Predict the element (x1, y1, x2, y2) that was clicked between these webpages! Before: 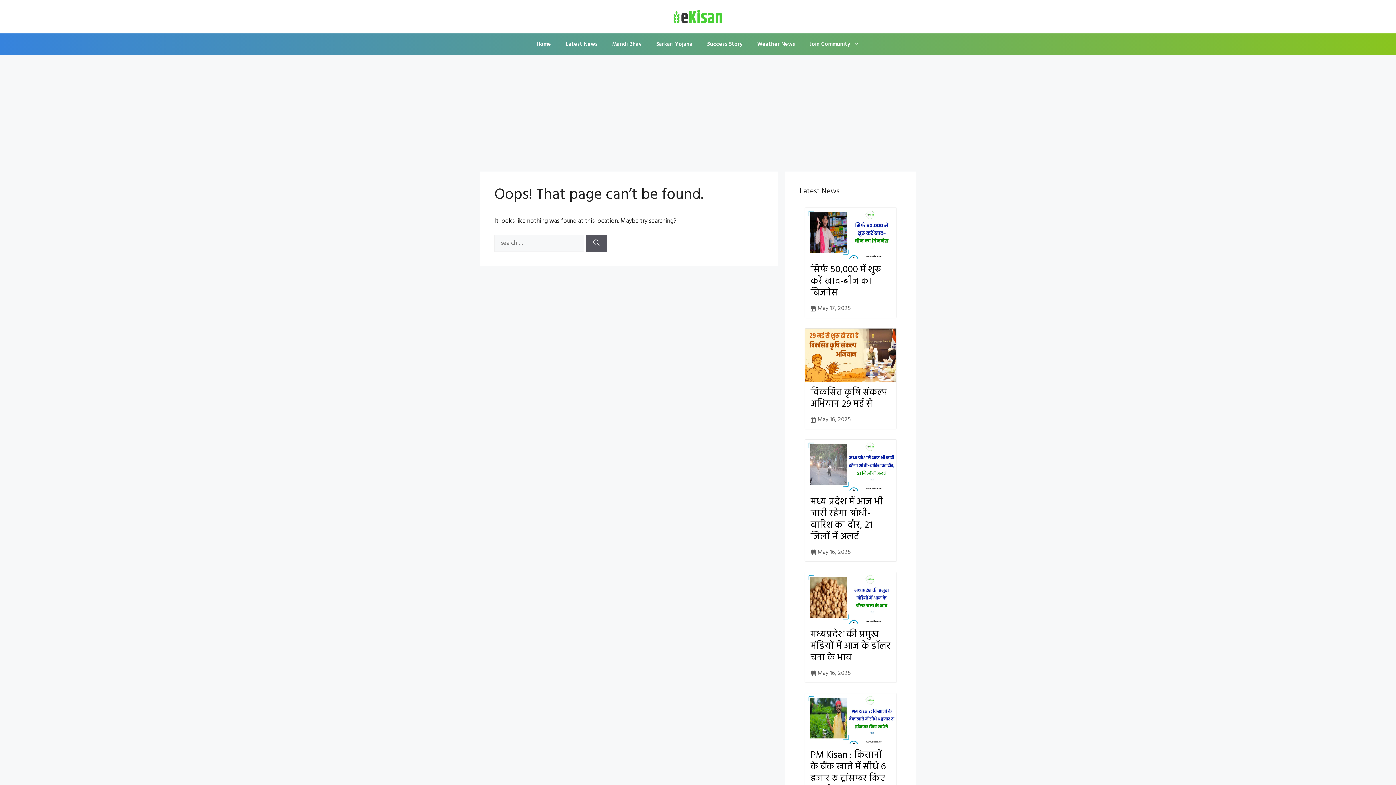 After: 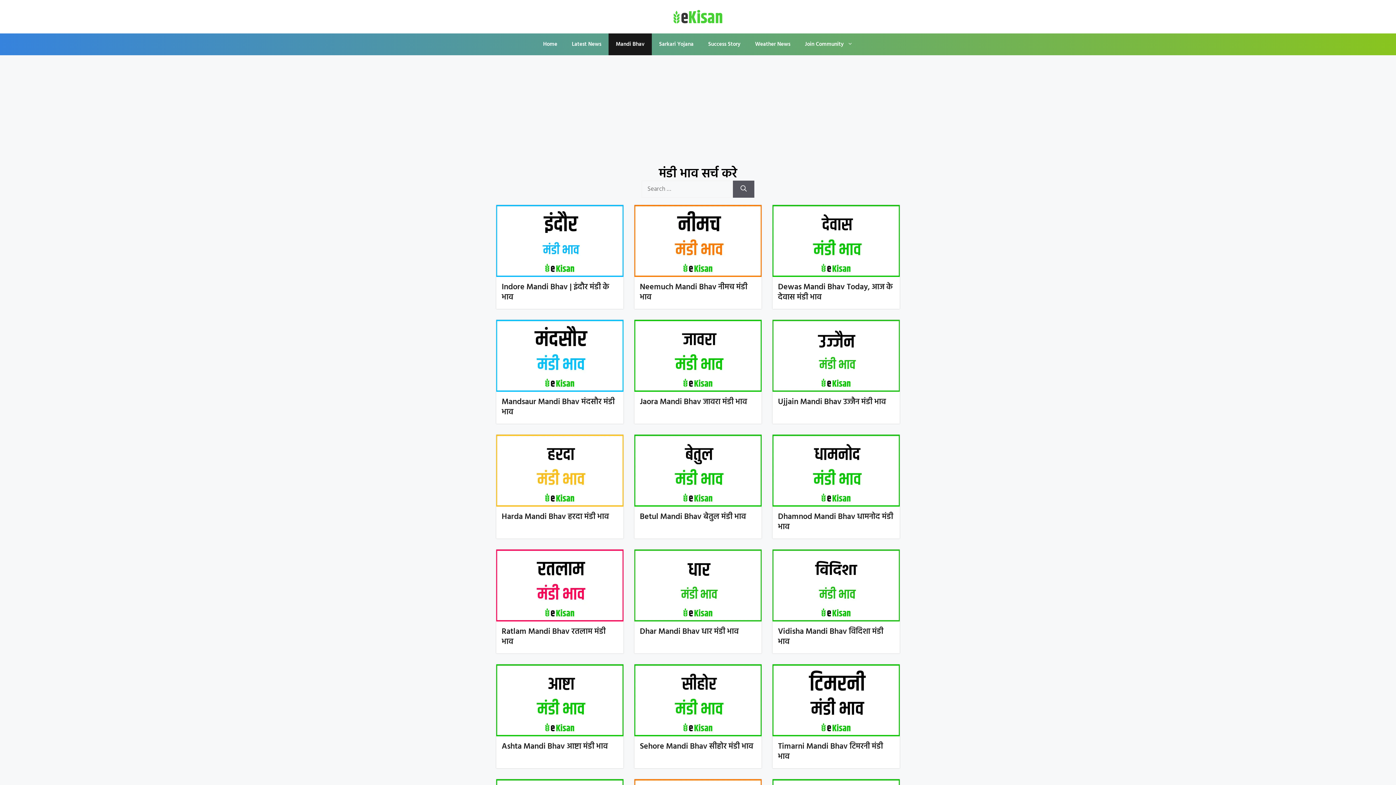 Action: label: Mandi Bhav bbox: (605, 33, 649, 55)